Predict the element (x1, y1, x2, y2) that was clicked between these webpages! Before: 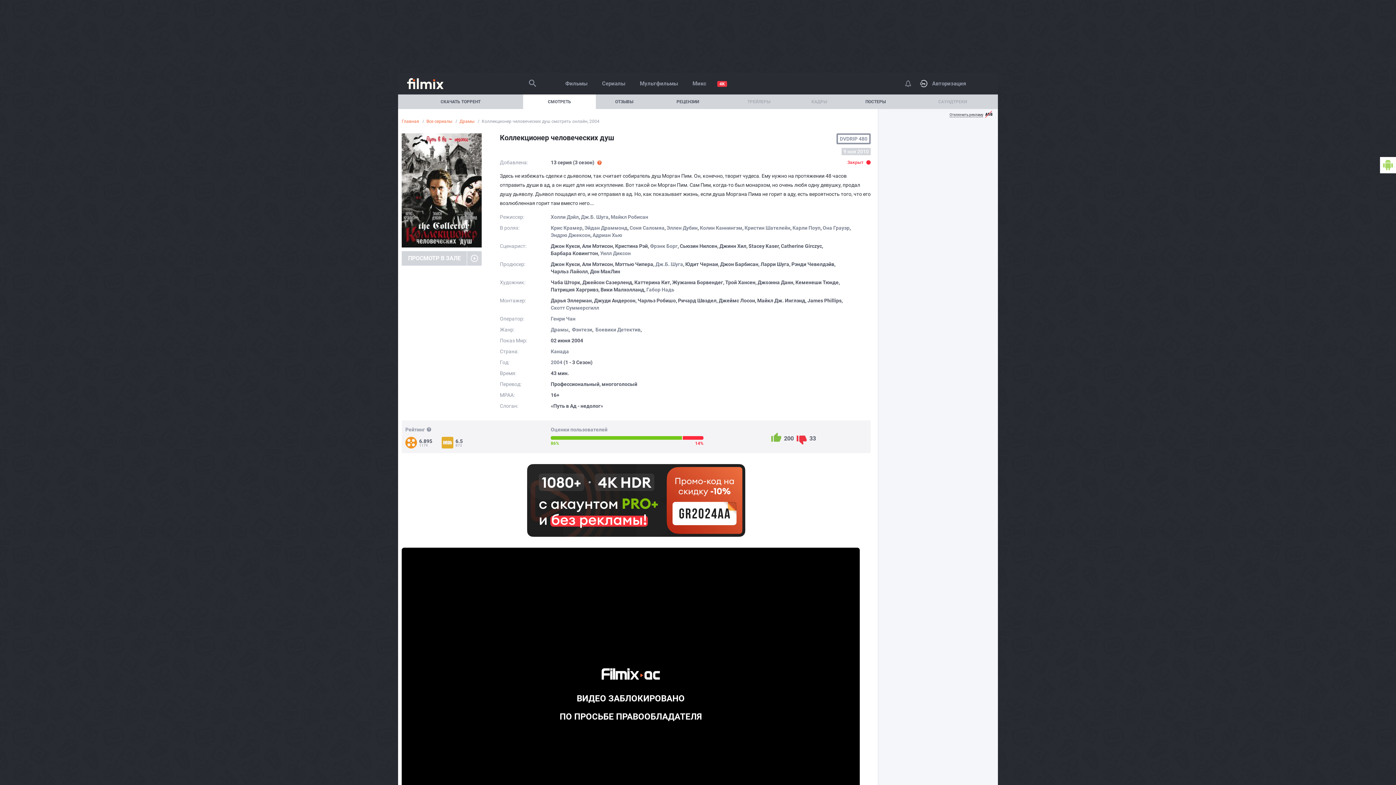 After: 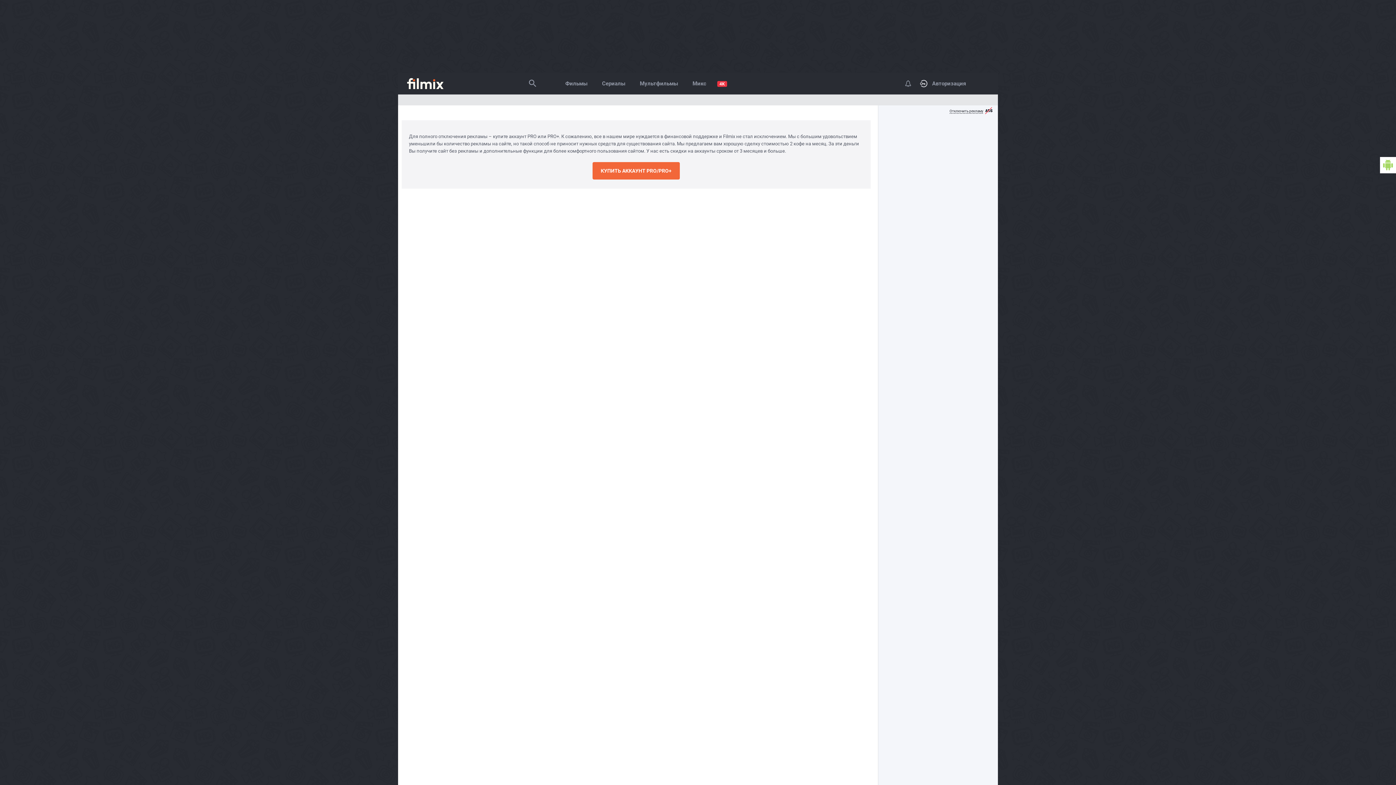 Action: bbox: (934, 110, 992, 118) label: Отключить рекламу